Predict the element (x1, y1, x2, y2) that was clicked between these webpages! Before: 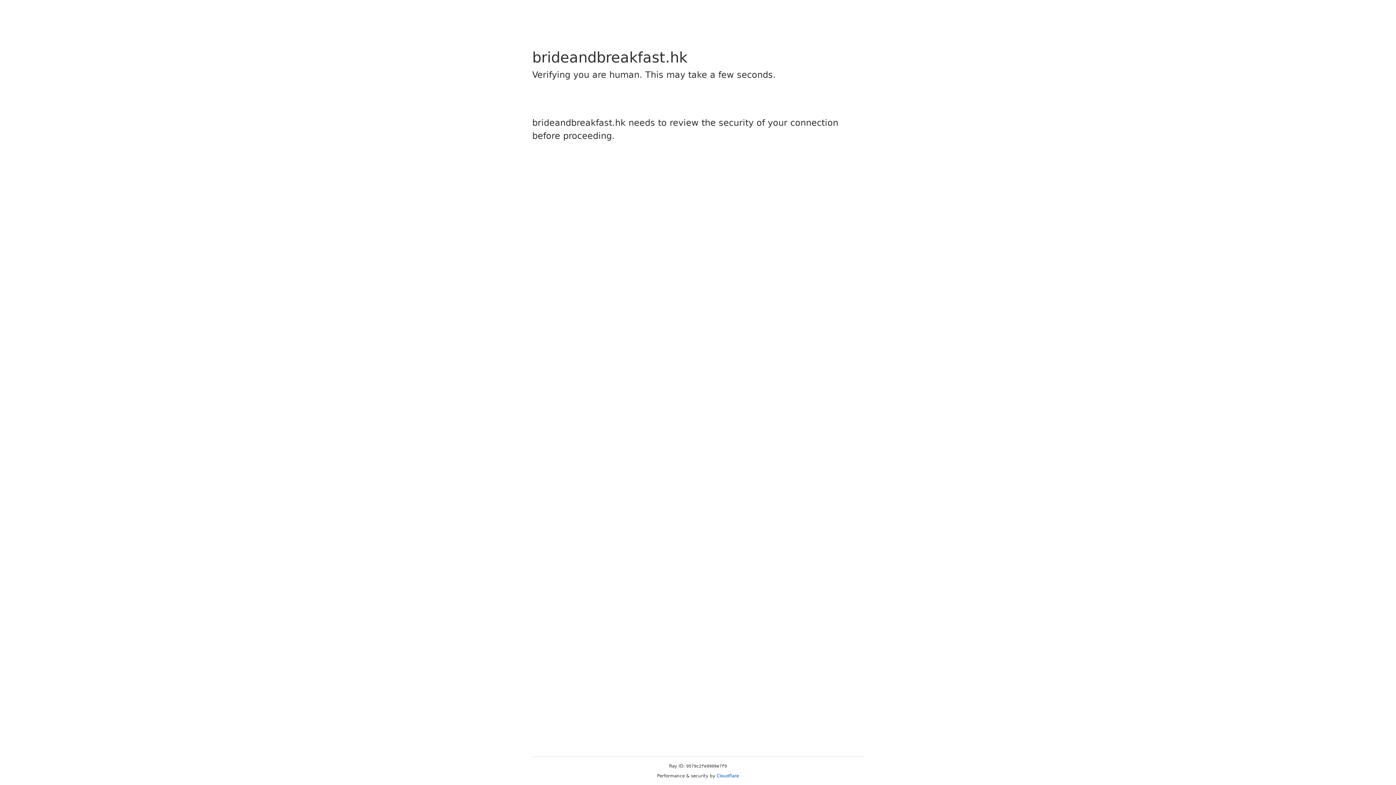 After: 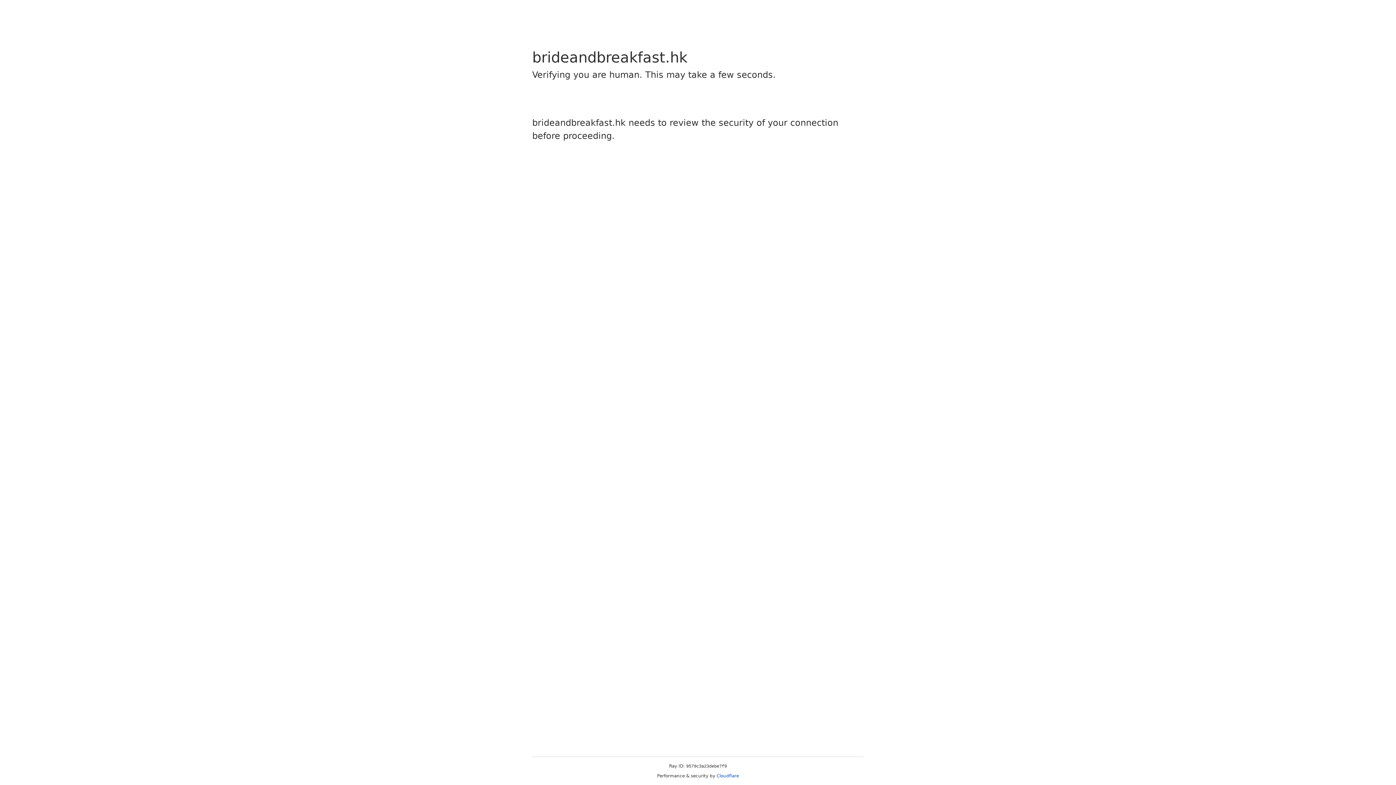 Action: bbox: (716, 773, 739, 778) label: Cloudflare